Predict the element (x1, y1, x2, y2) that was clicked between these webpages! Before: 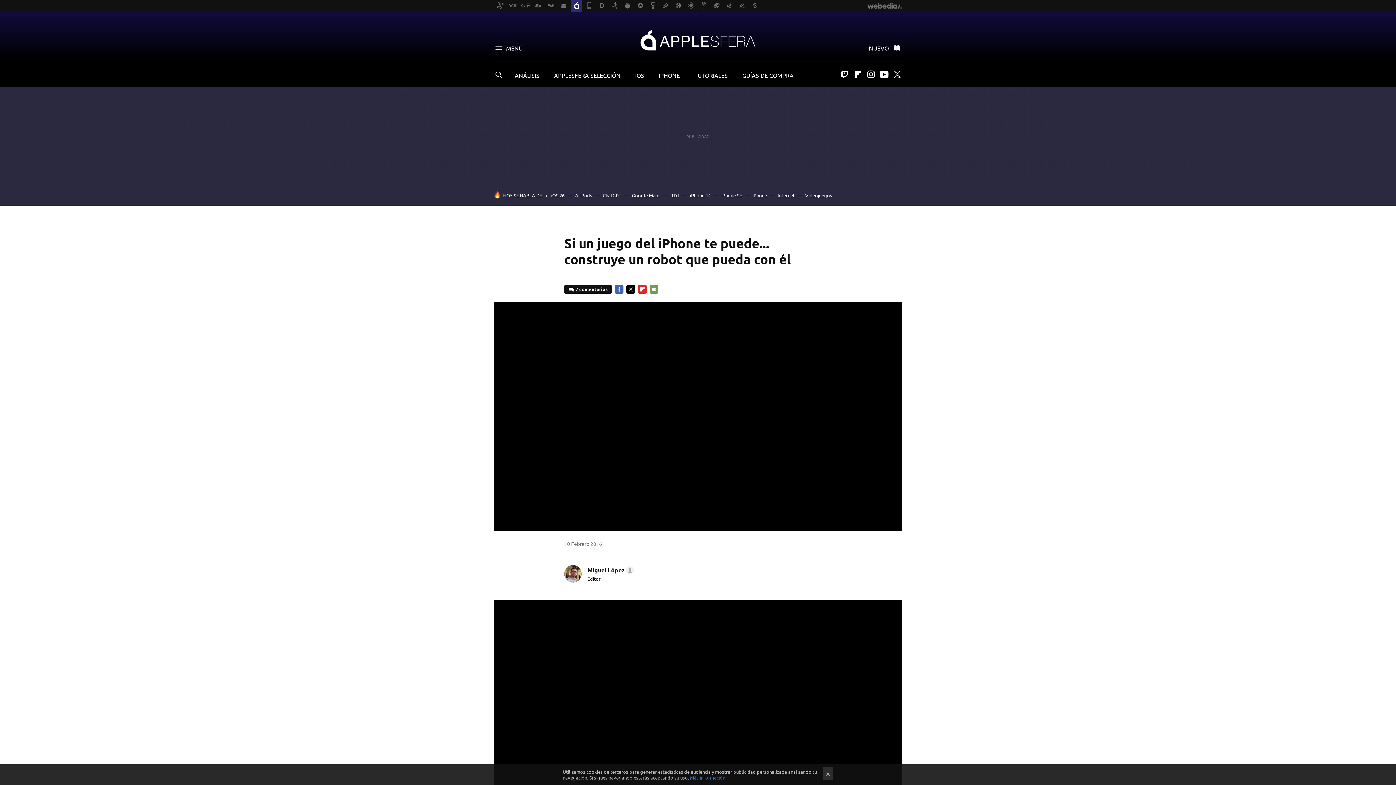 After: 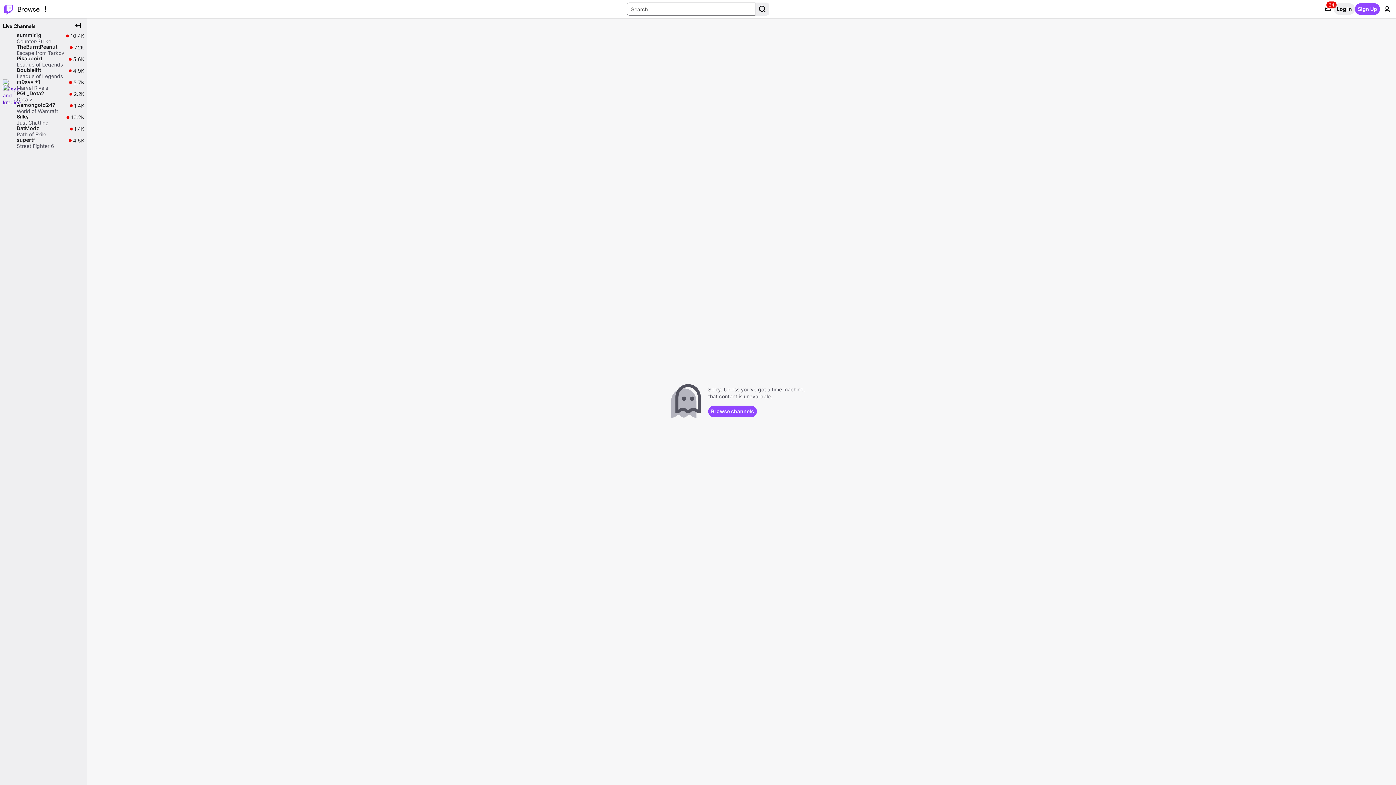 Action: bbox: (840, 70, 849, 78) label: Twitch